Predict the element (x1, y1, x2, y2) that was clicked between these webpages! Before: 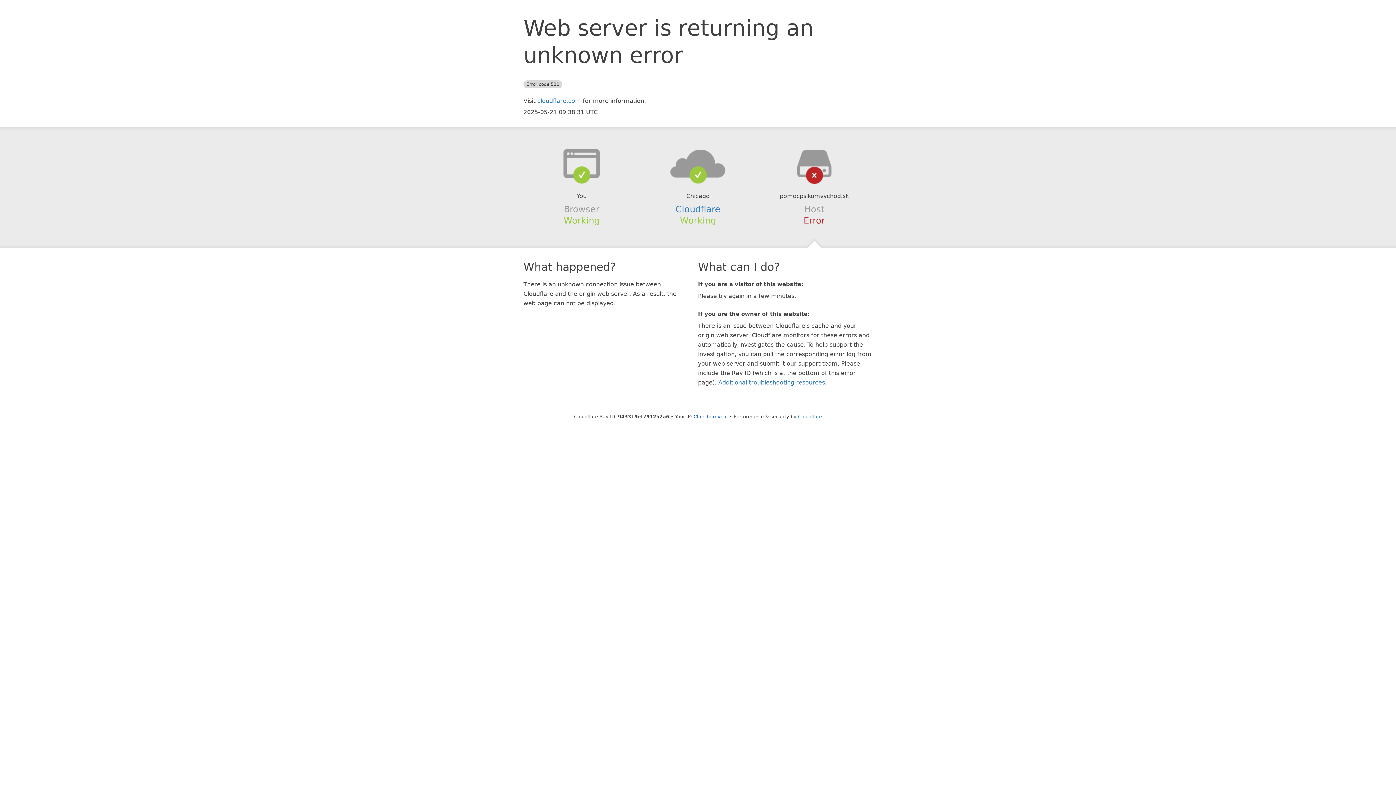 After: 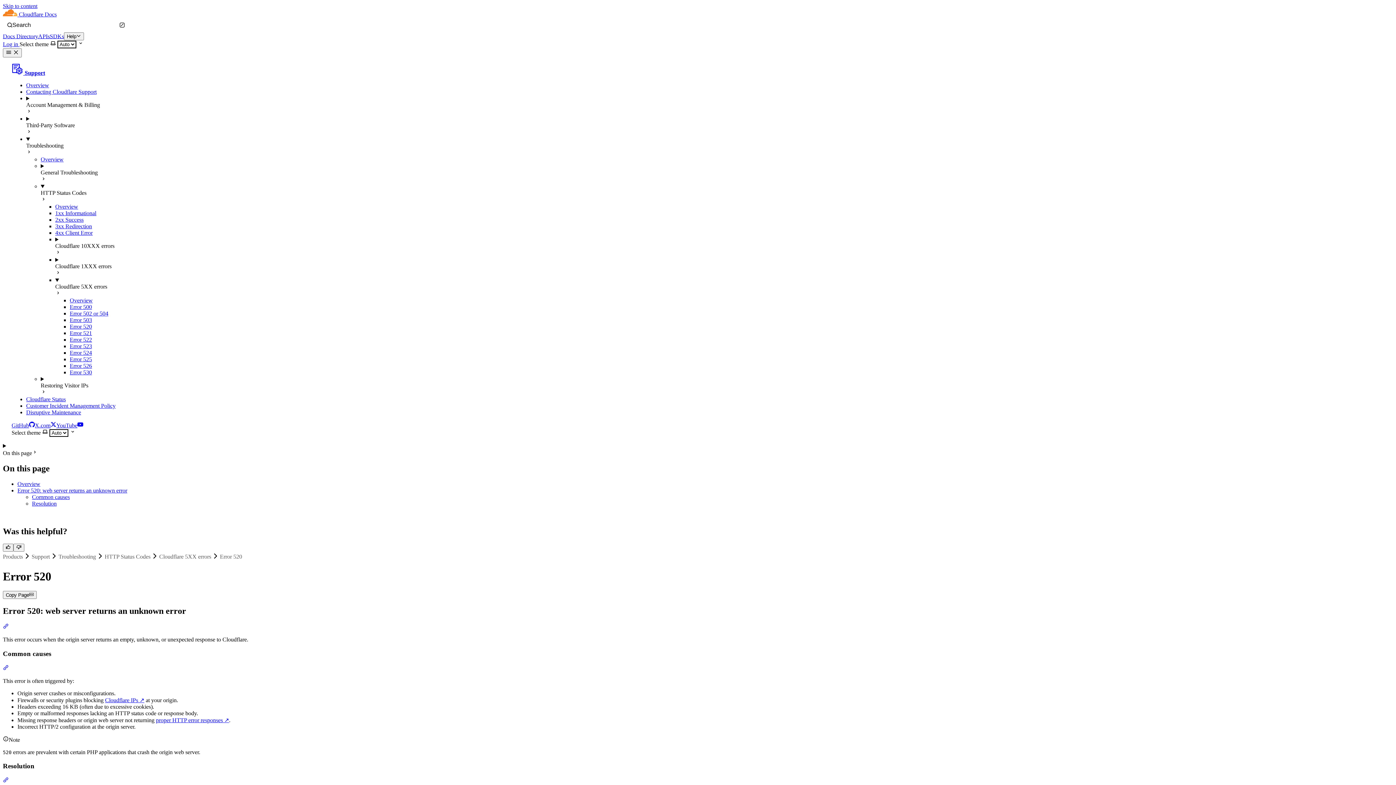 Action: label: Additional troubleshooting resources bbox: (718, 379, 825, 386)